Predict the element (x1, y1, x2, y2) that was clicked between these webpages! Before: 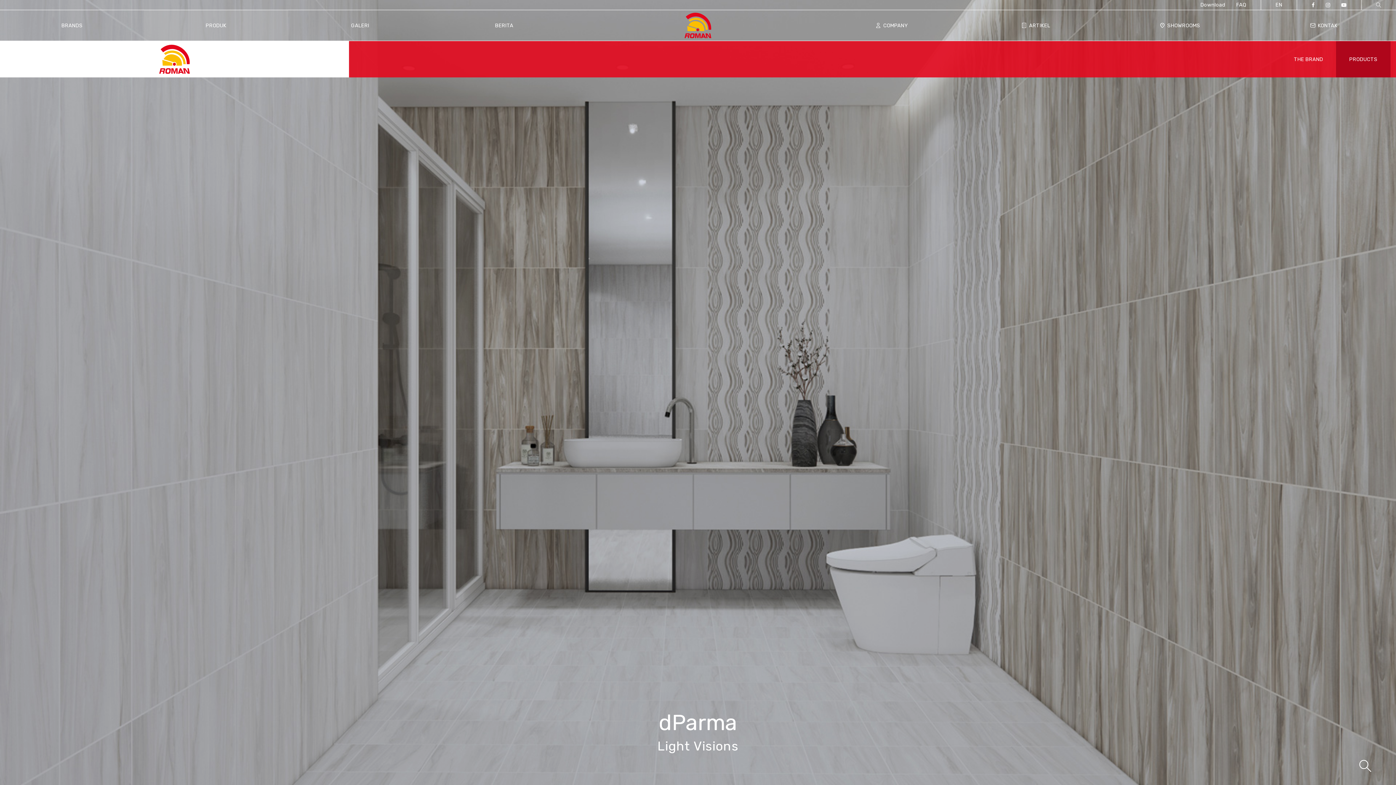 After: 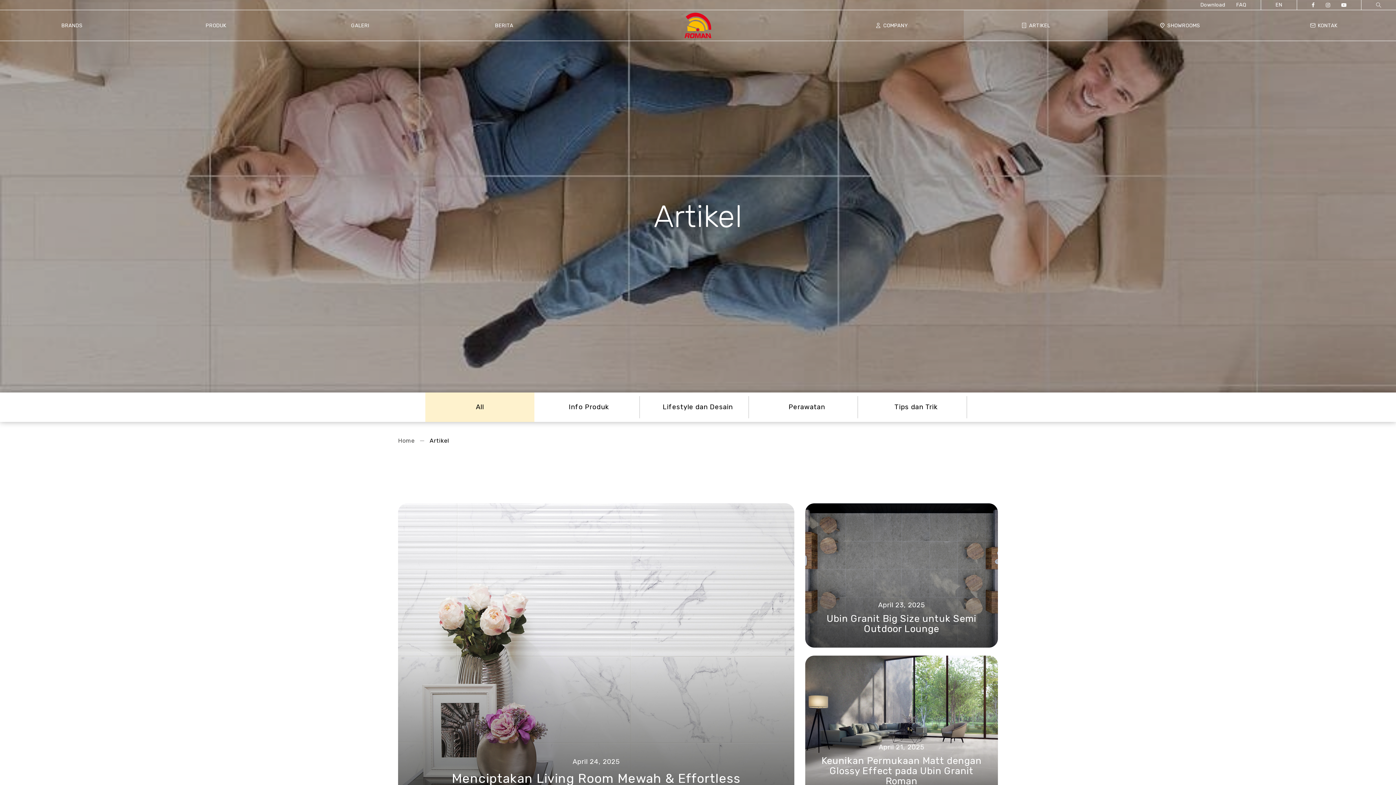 Action: bbox: (964, 10, 1108, 40) label: ARTIKEL